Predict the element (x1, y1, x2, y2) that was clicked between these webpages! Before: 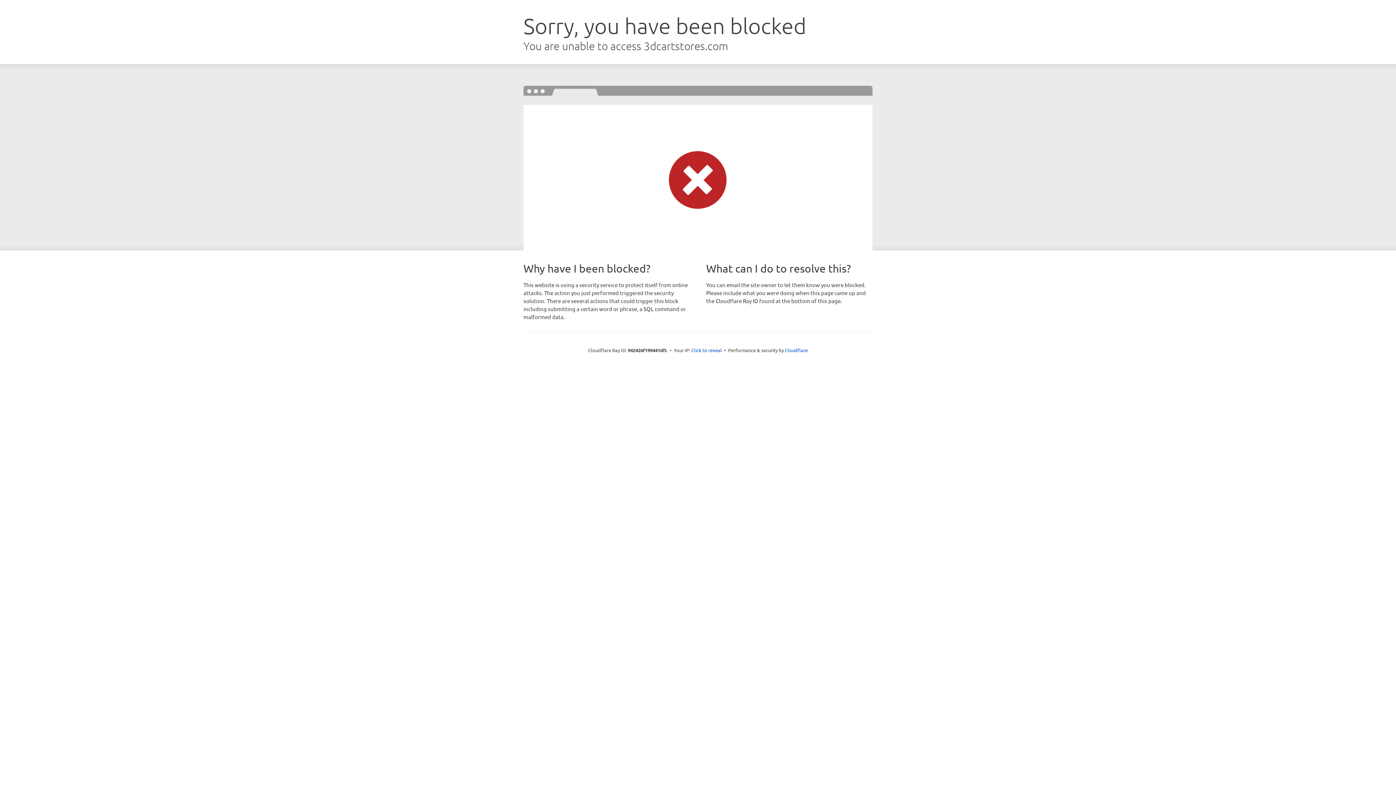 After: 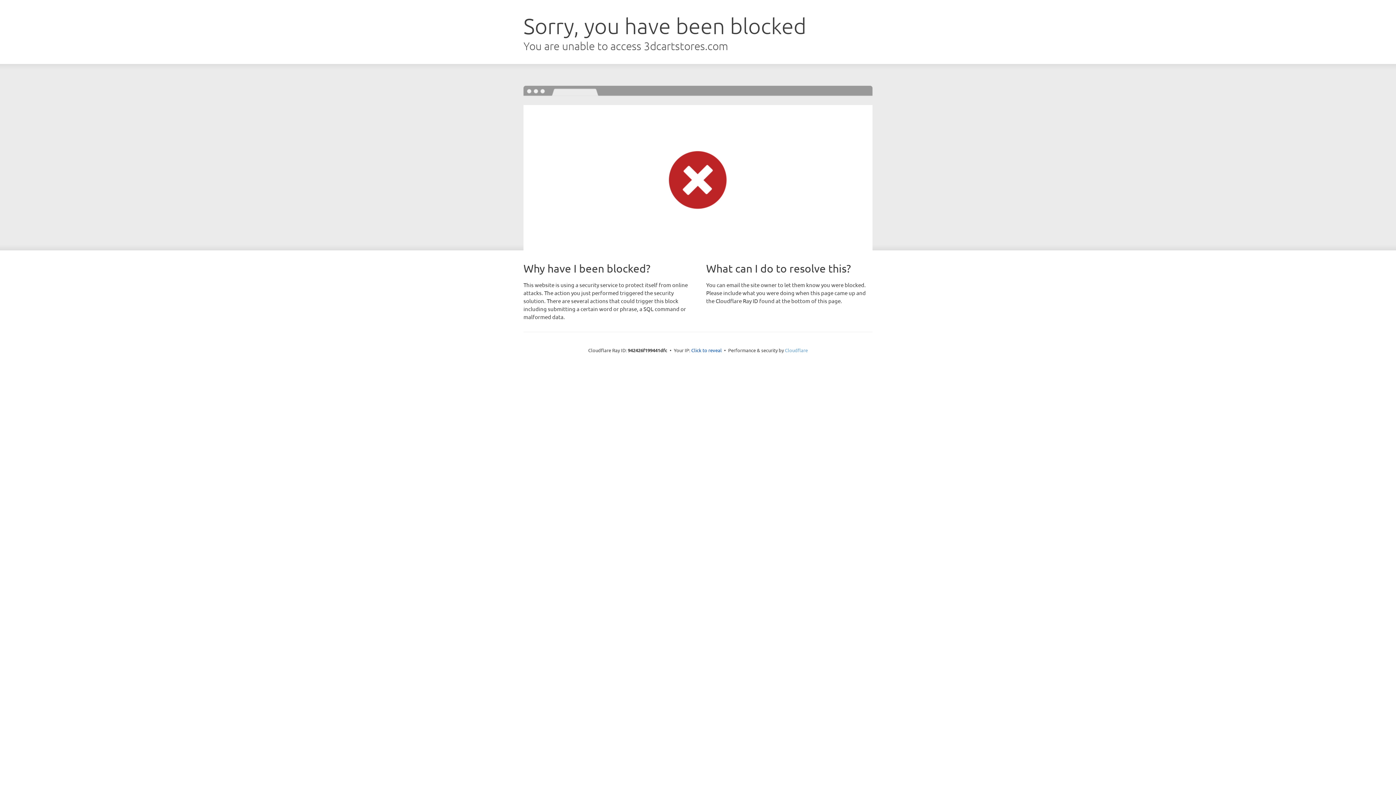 Action: bbox: (785, 347, 808, 353) label: Cloudflare